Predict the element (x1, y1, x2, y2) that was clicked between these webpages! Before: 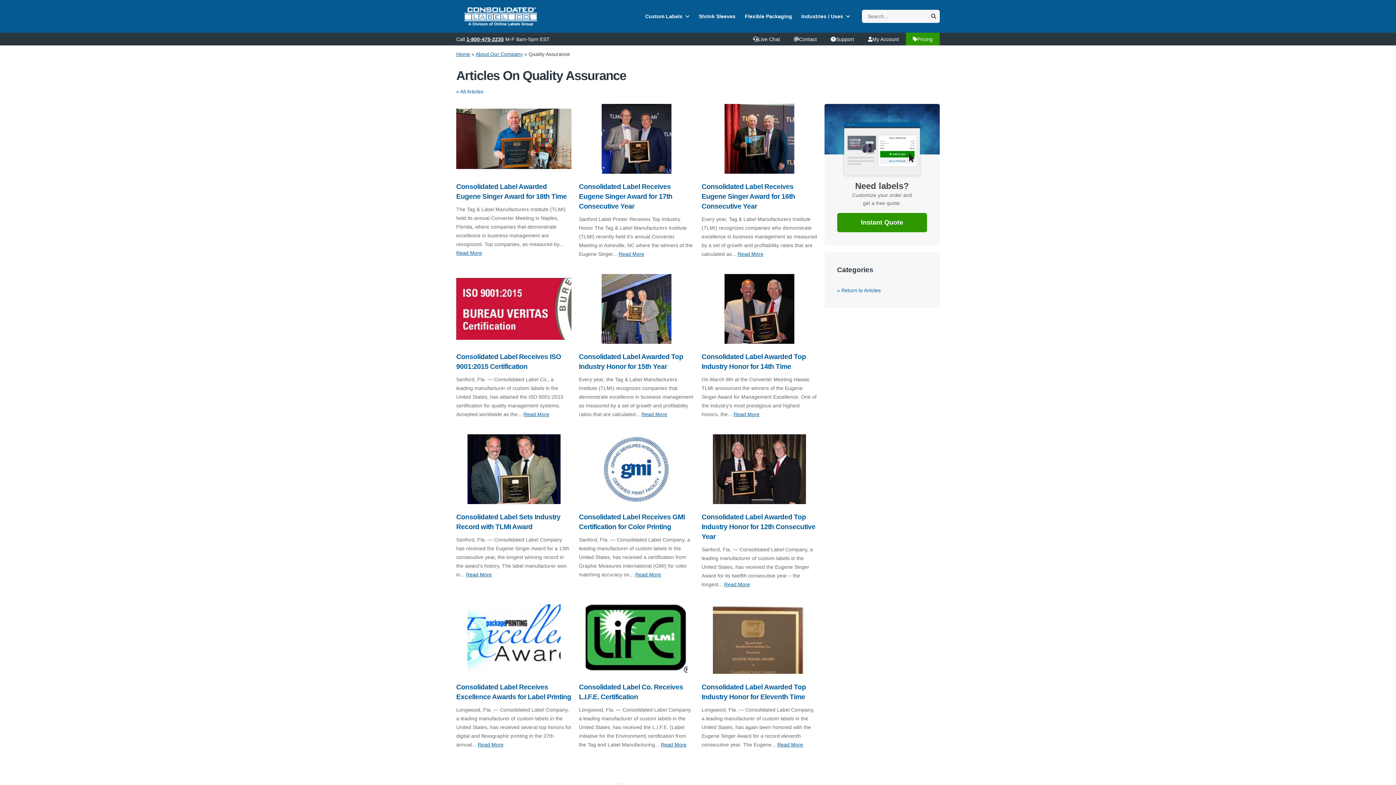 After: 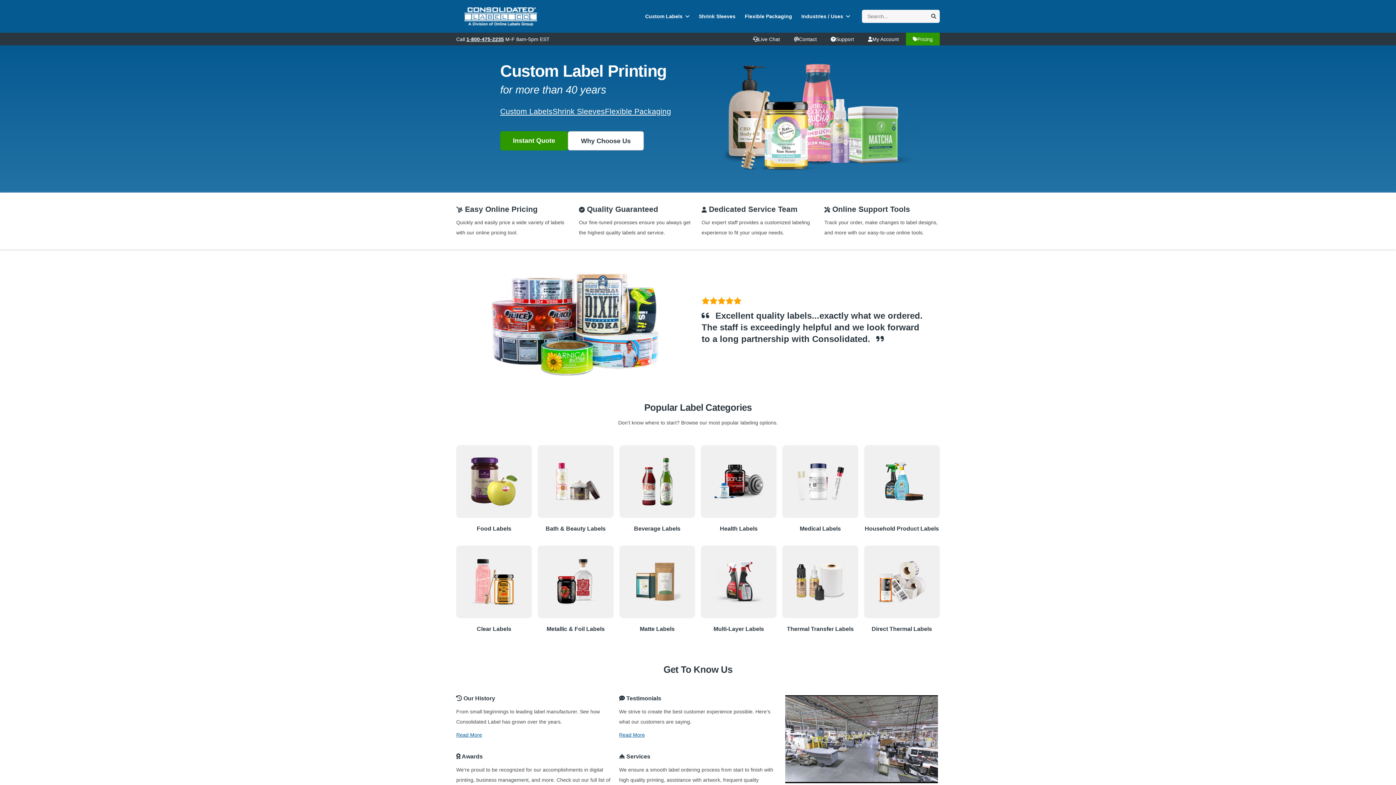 Action: label: Home bbox: (456, 51, 470, 57)